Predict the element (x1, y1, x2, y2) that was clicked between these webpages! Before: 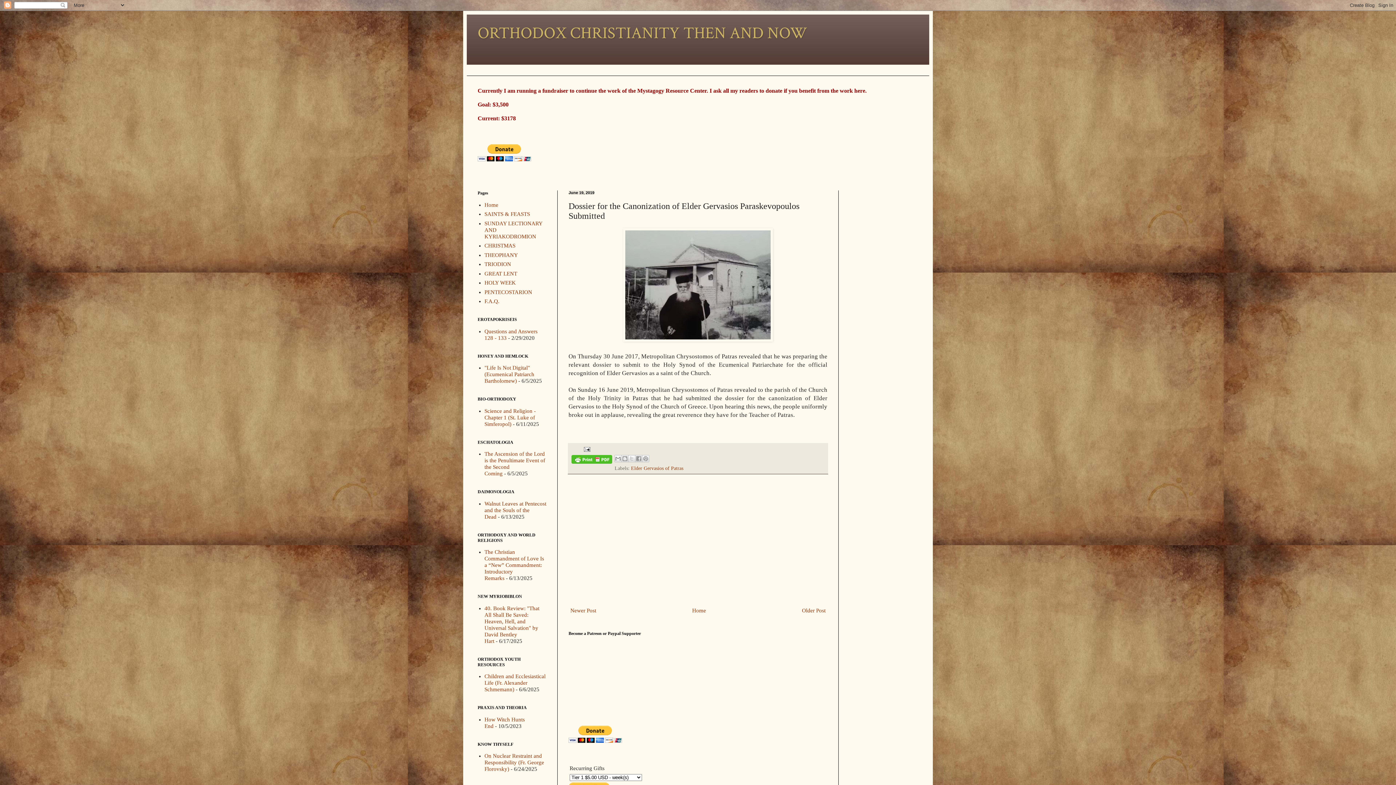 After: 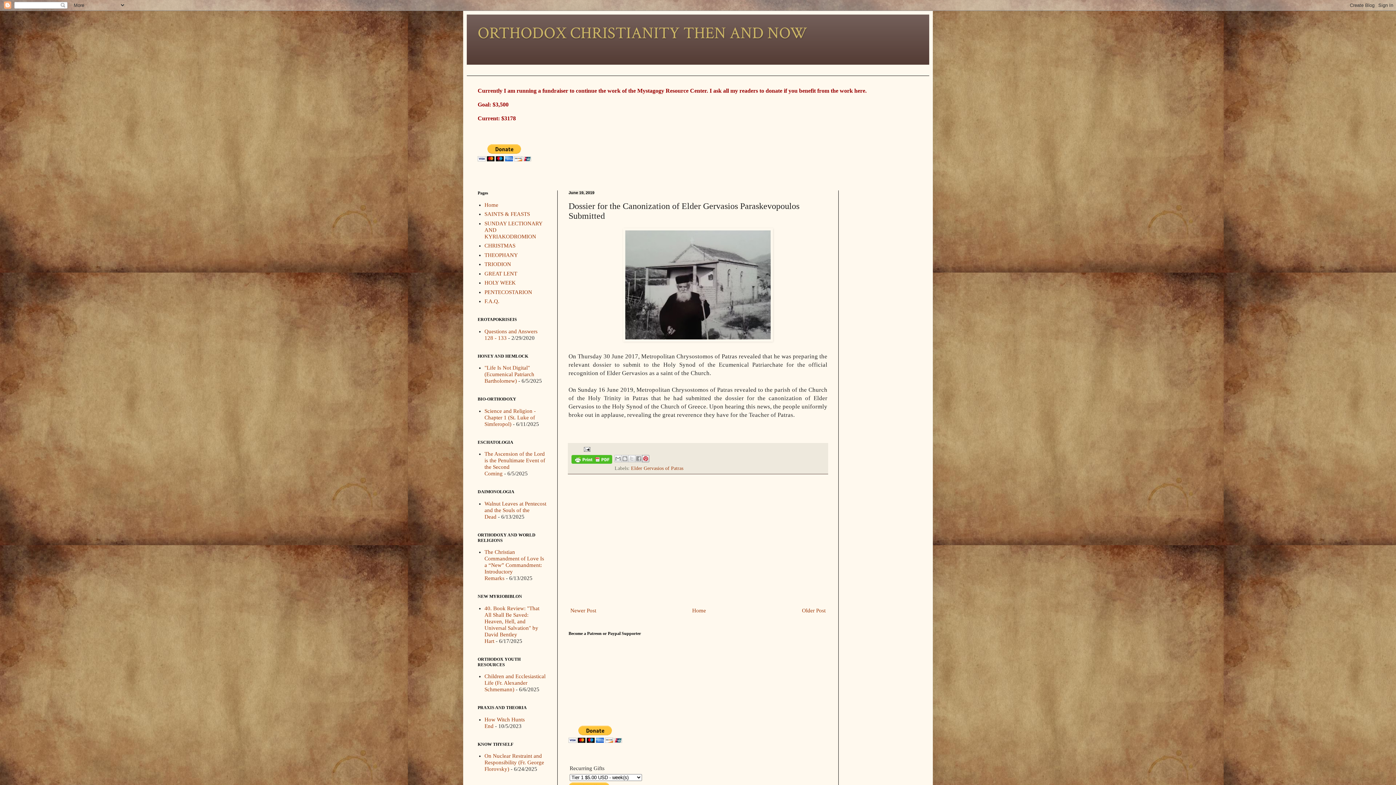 Action: bbox: (642, 455, 649, 462) label: Share to Pinterest